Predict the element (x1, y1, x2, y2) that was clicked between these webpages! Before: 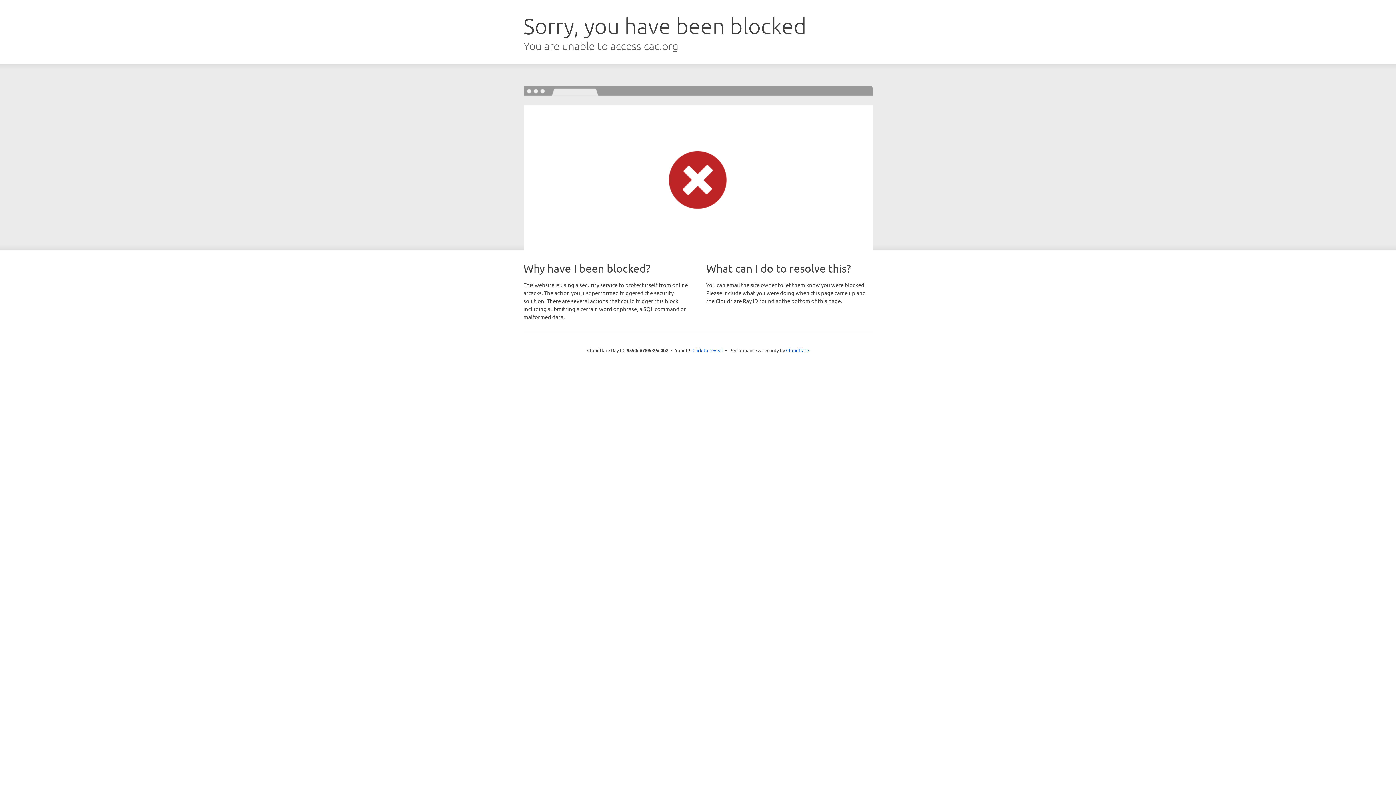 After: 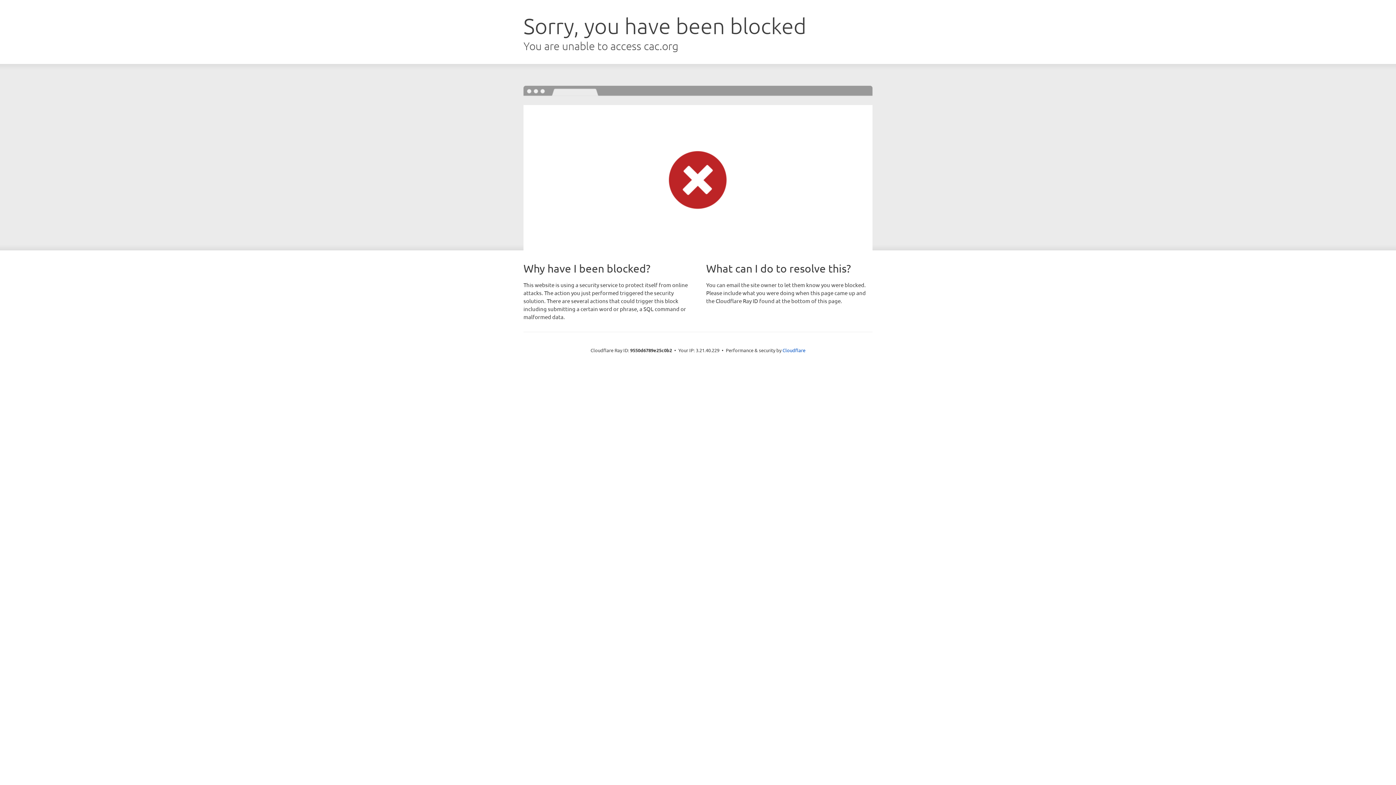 Action: bbox: (692, 346, 723, 353) label: Click to reveal